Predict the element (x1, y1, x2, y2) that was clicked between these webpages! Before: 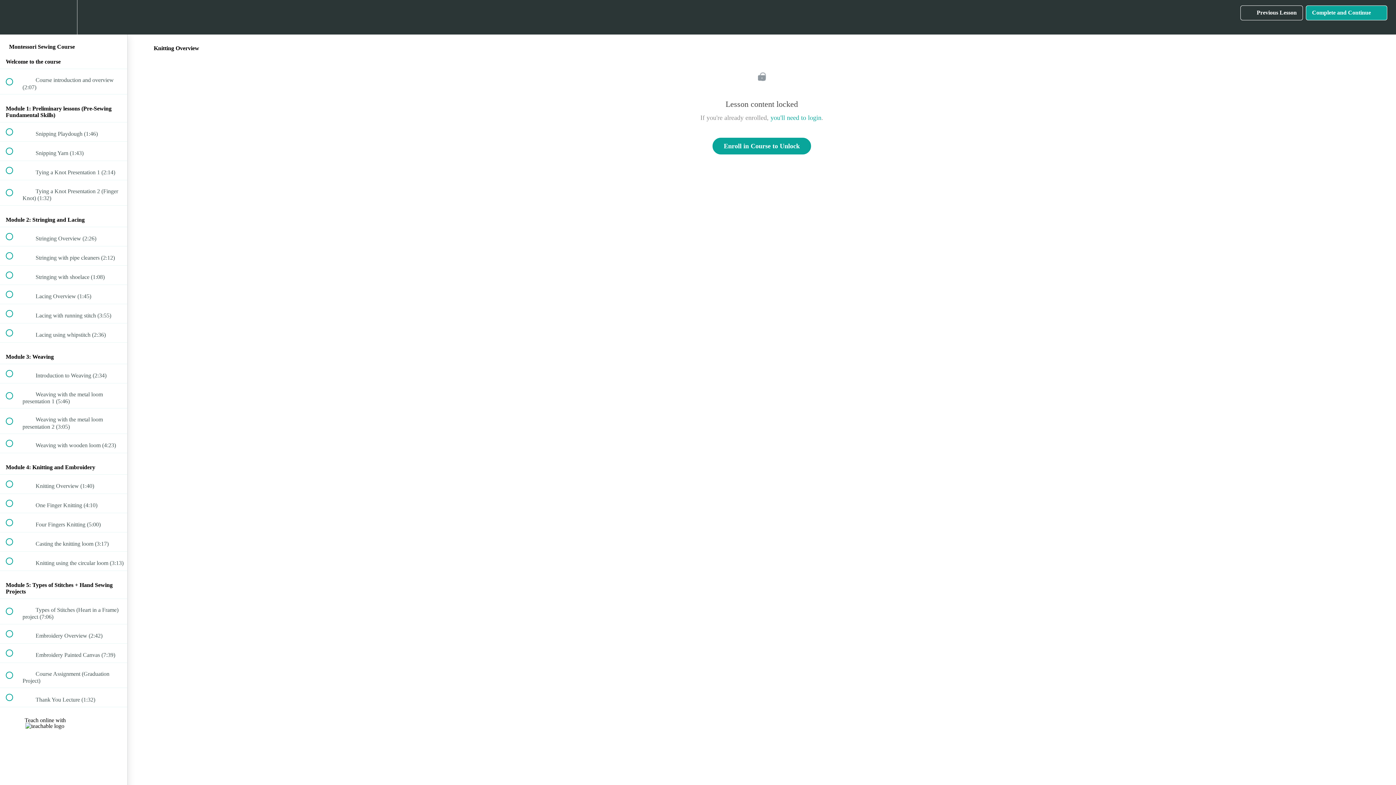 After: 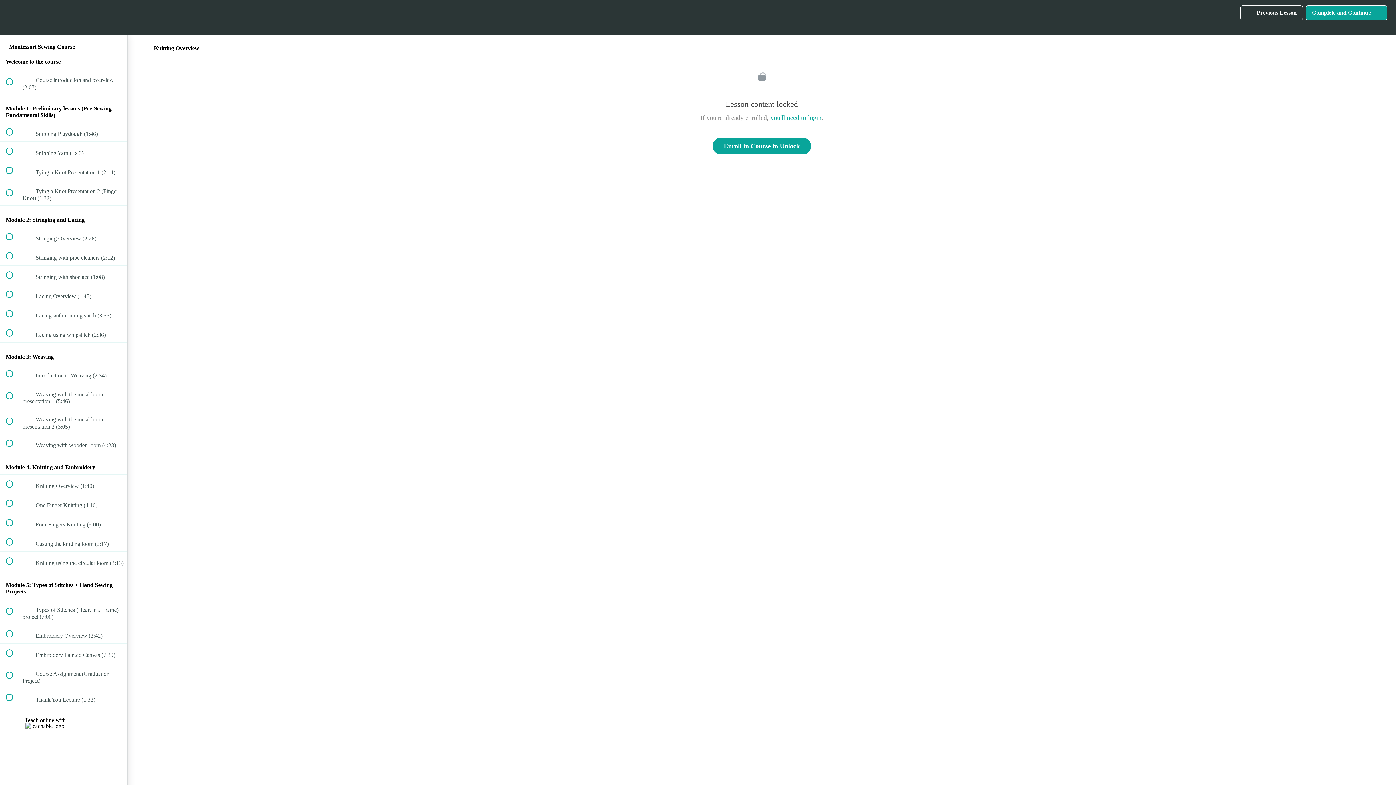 Action: label: Teach online with  bbox: (24, 717, 102, 730)